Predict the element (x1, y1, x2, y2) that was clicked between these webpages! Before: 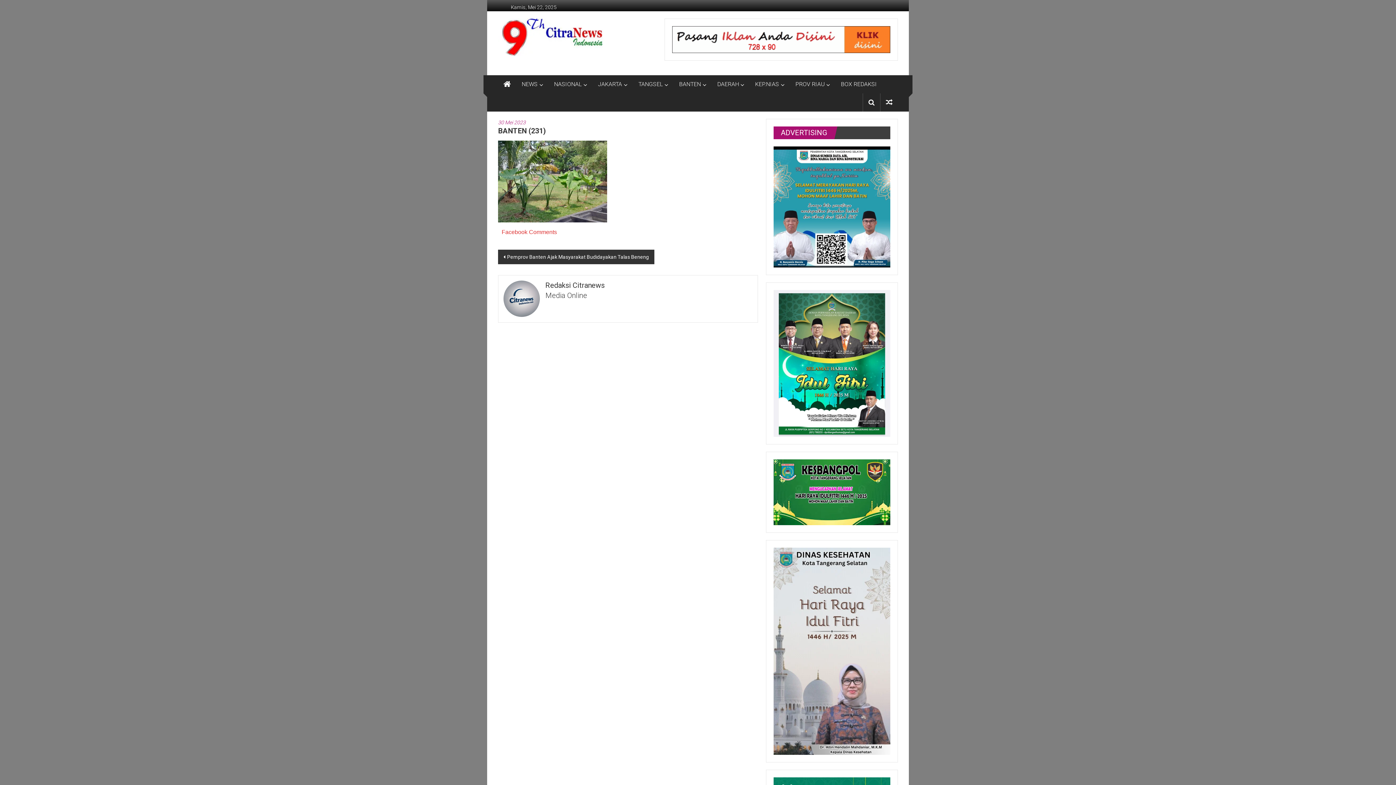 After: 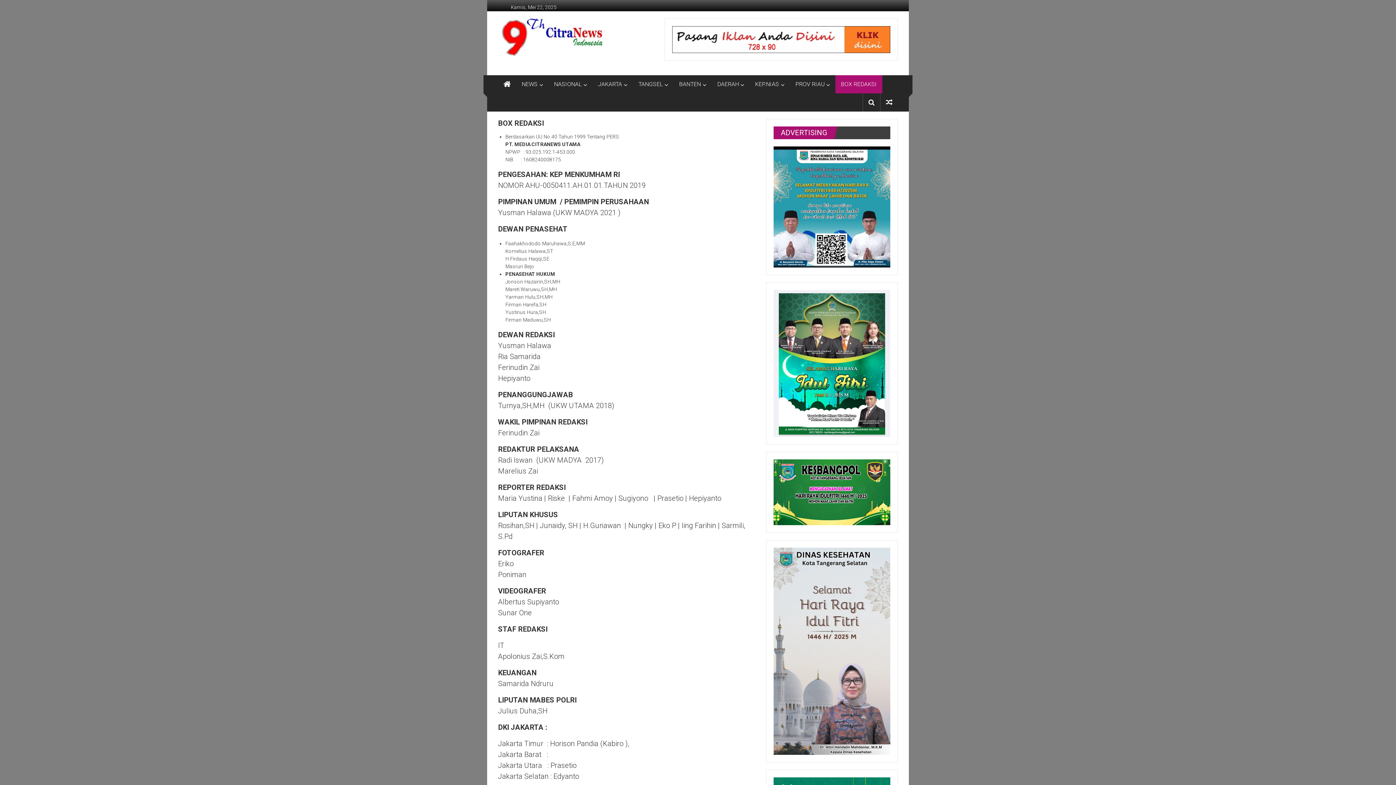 Action: label: BOX REDAKSI bbox: (841, 75, 877, 93)